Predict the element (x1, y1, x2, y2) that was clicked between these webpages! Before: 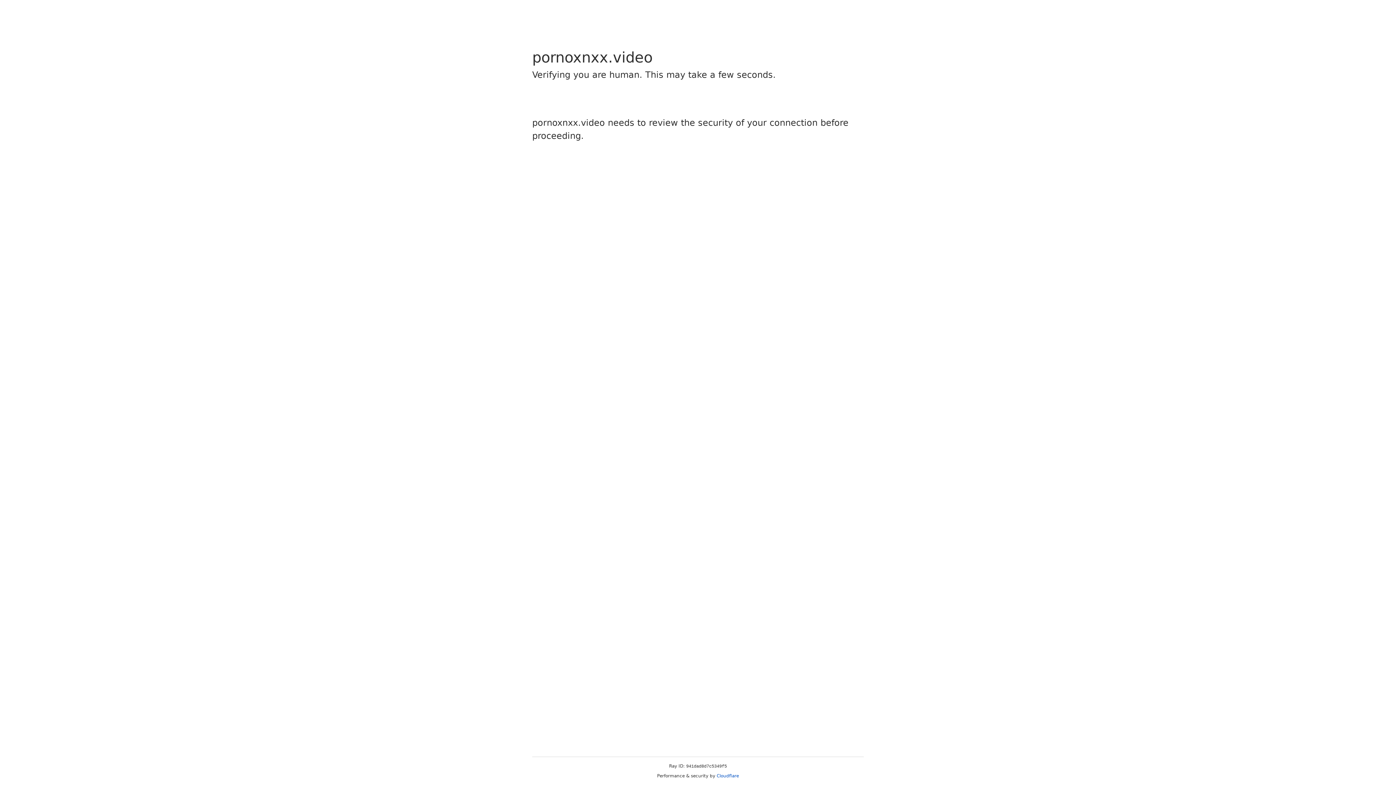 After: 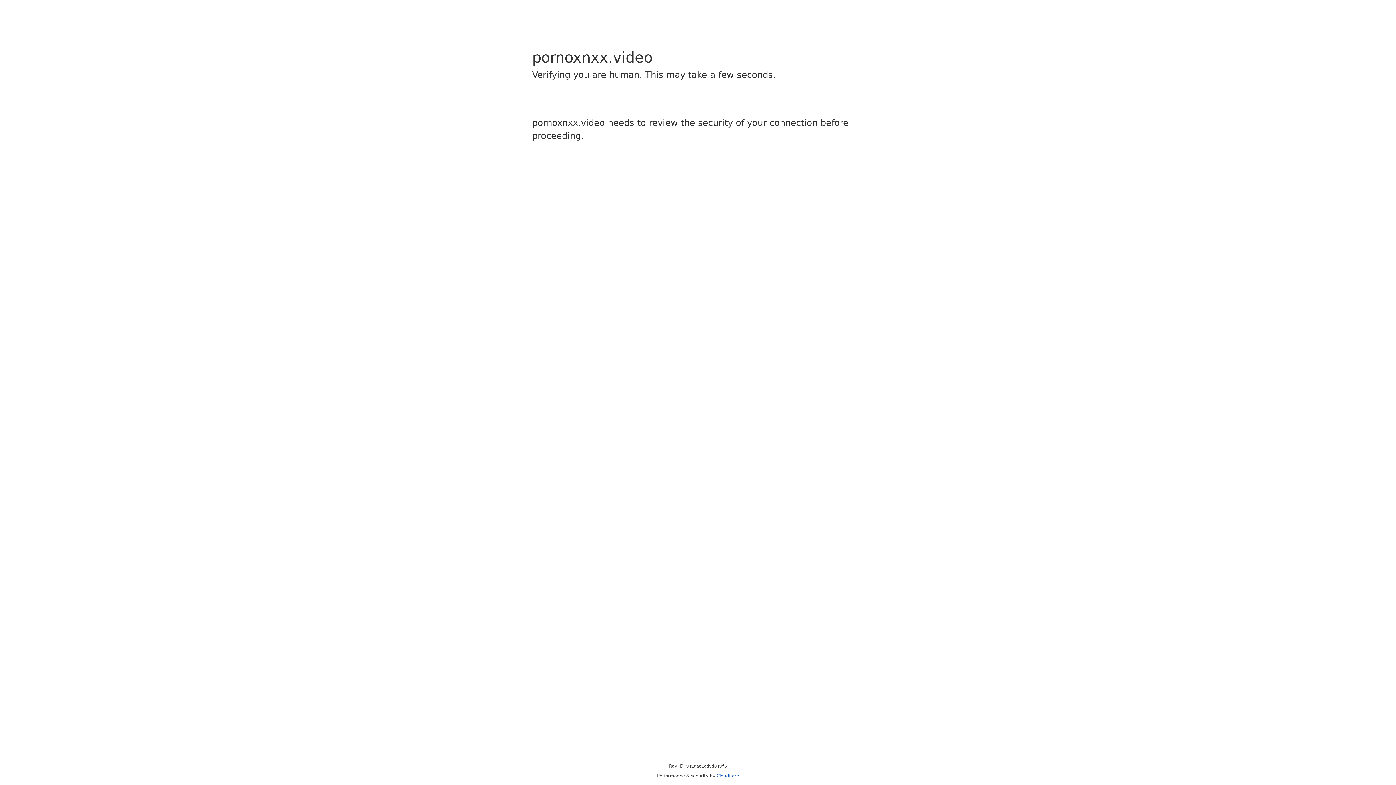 Action: label: Cloudflare bbox: (716, 773, 739, 778)